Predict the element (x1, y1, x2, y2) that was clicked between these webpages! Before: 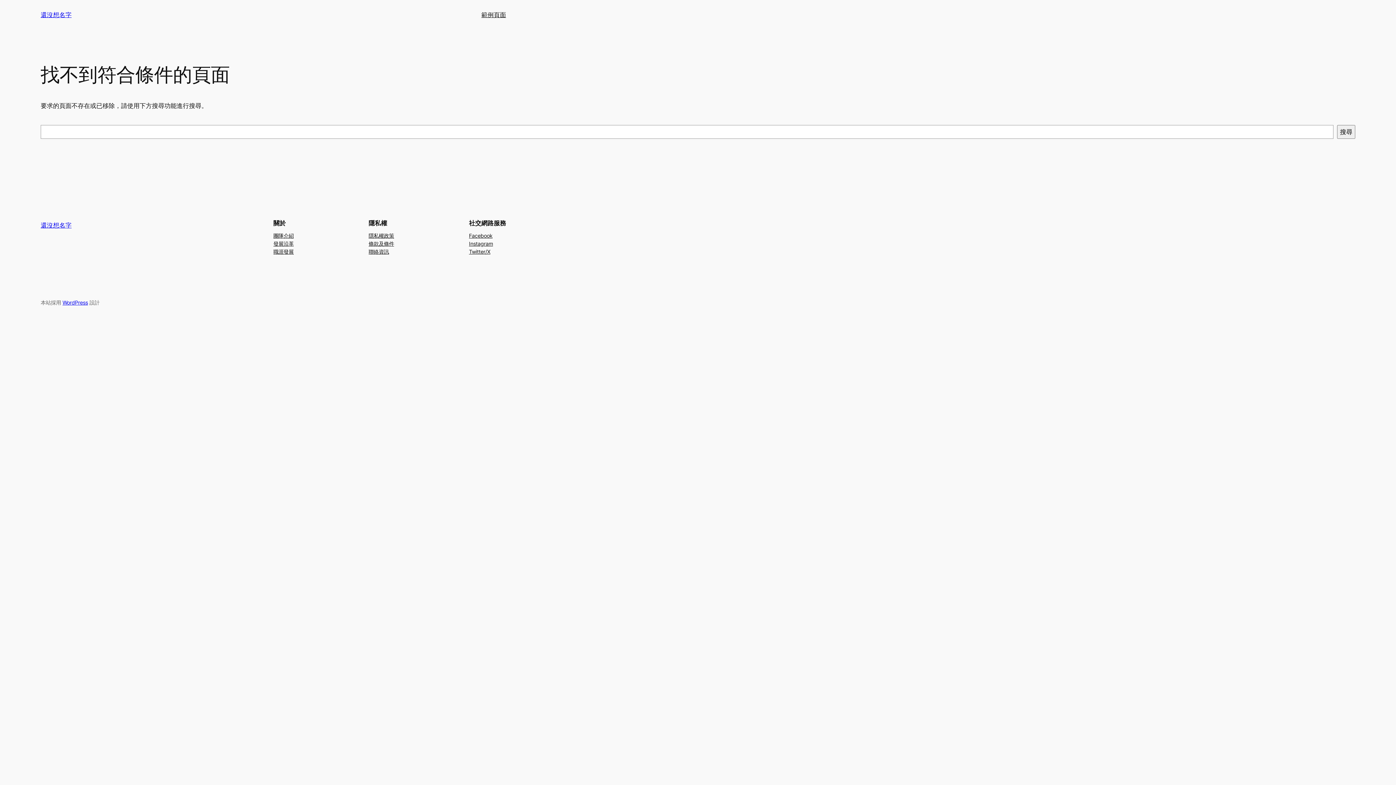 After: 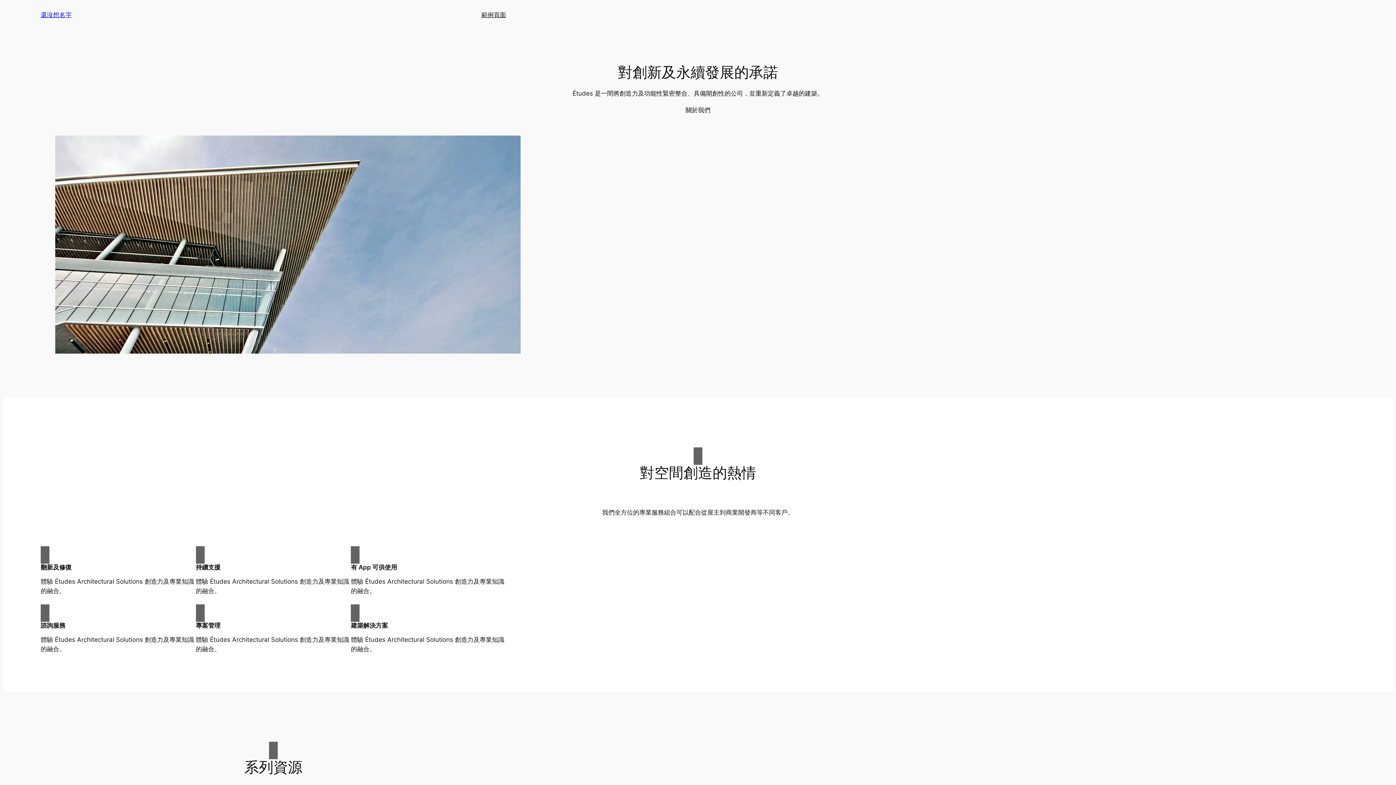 Action: bbox: (40, 221, 71, 229) label: 還沒想名字